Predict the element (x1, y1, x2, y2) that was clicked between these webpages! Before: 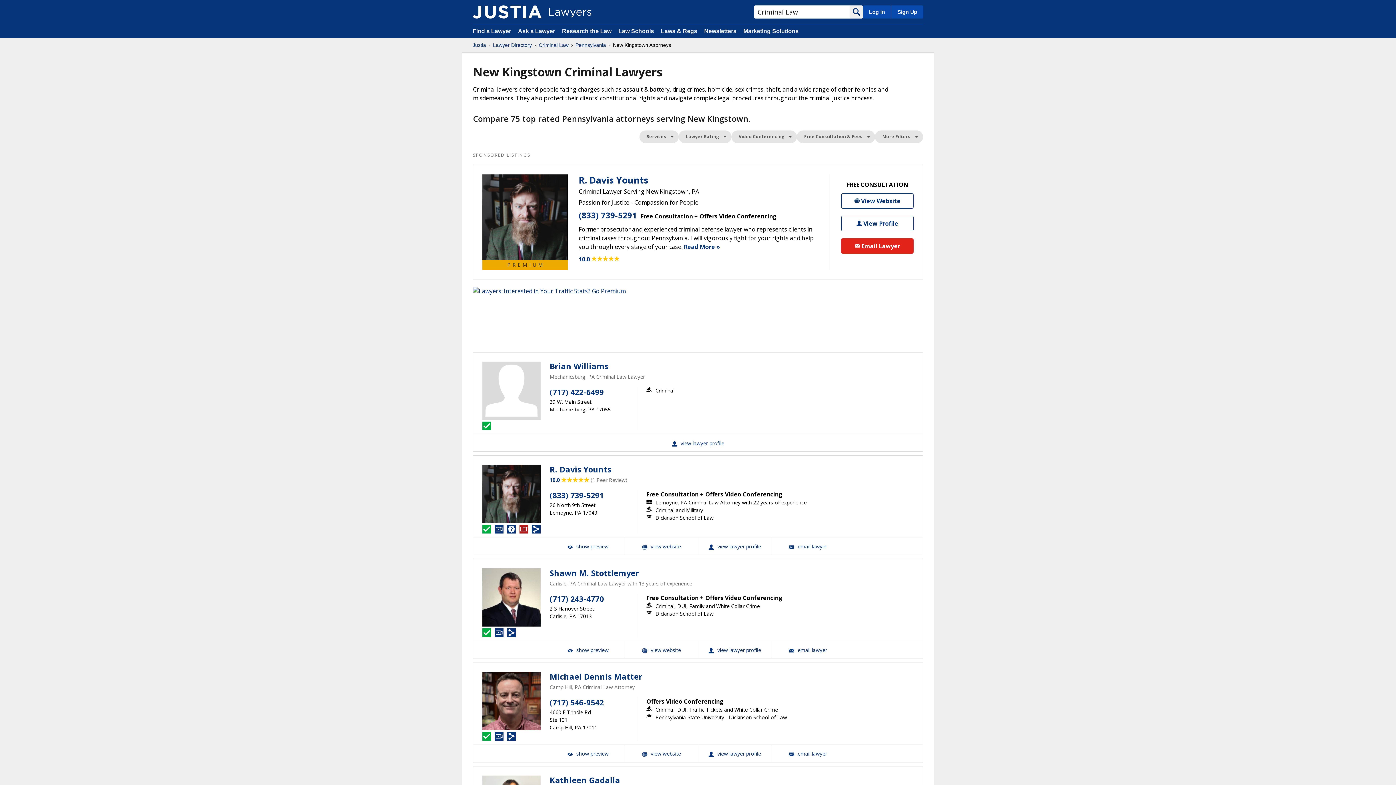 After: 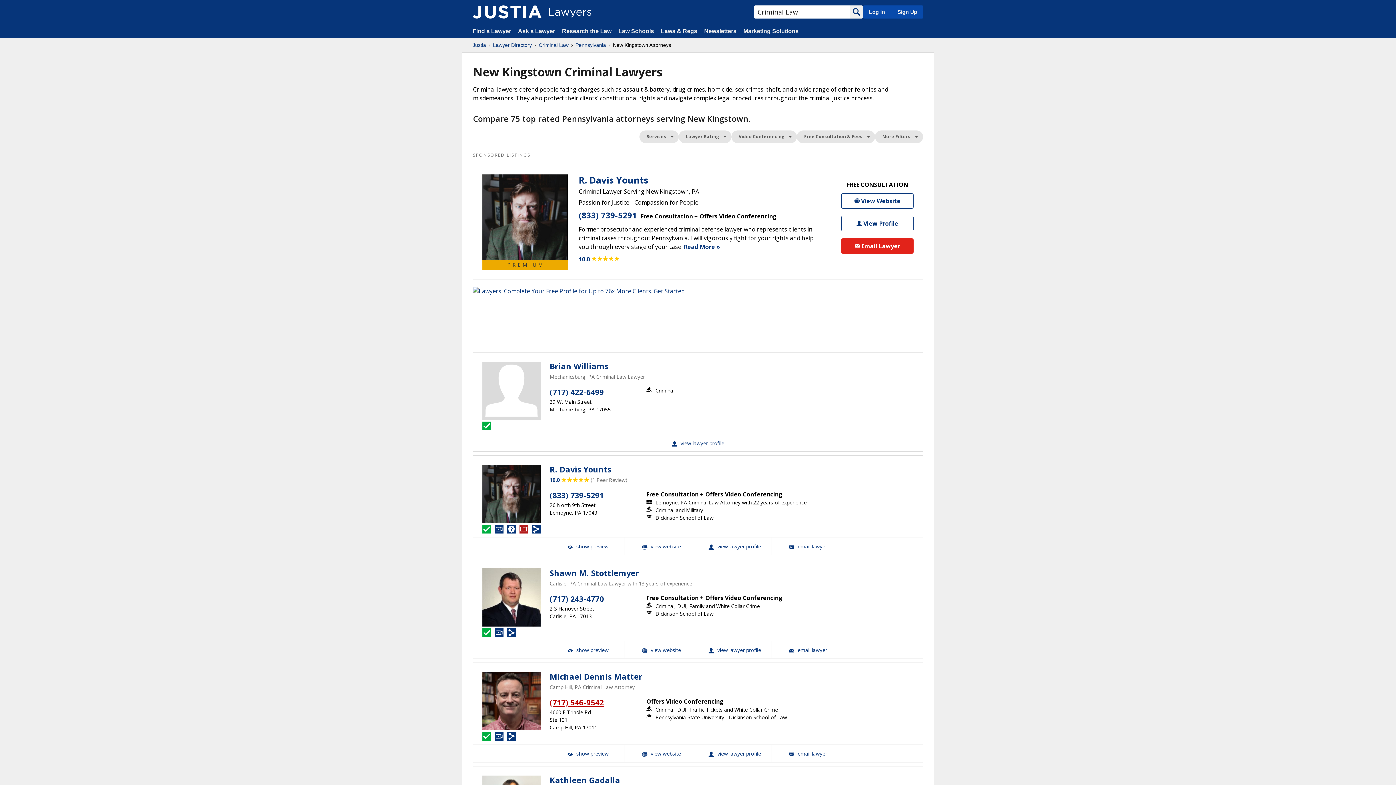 Action: label: (717) 546-9542 bbox: (549, 697, 604, 707)